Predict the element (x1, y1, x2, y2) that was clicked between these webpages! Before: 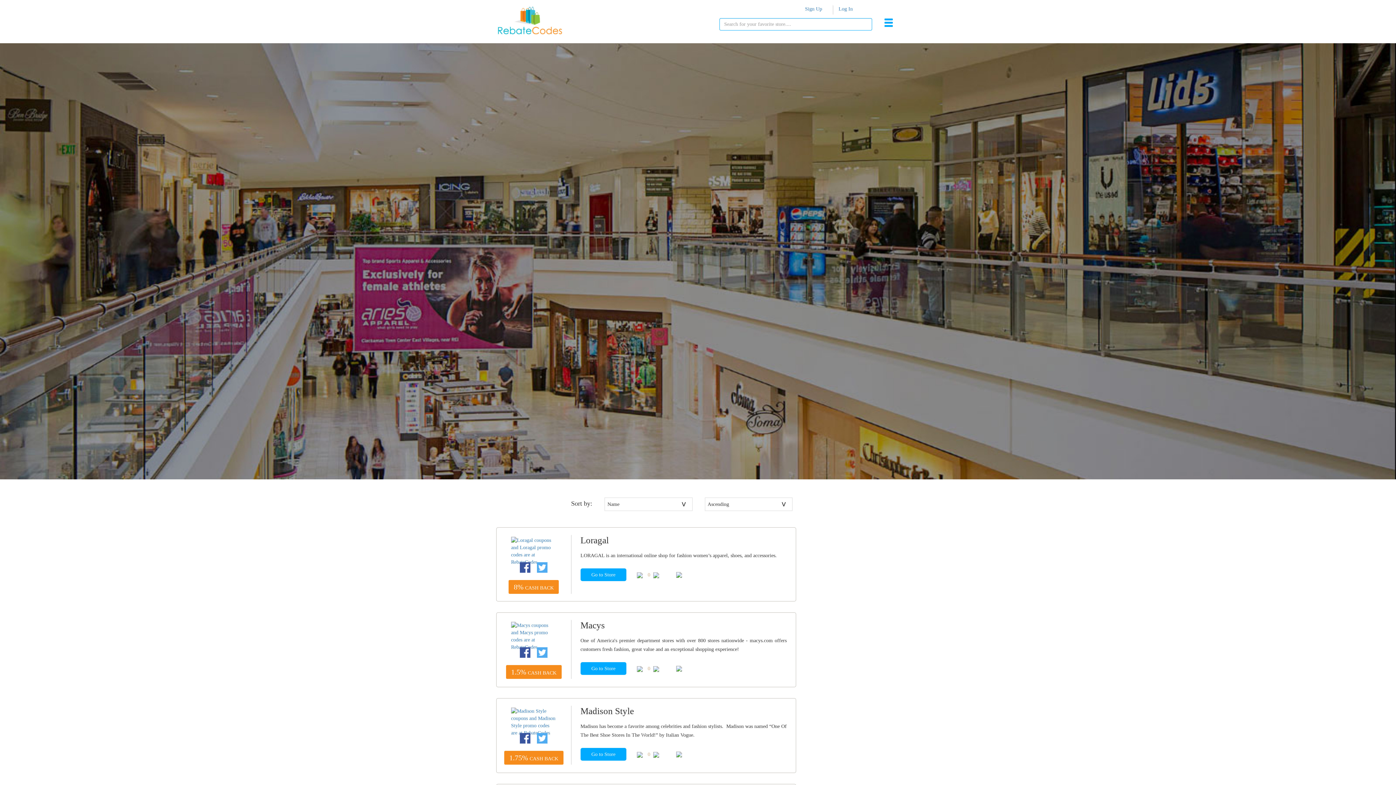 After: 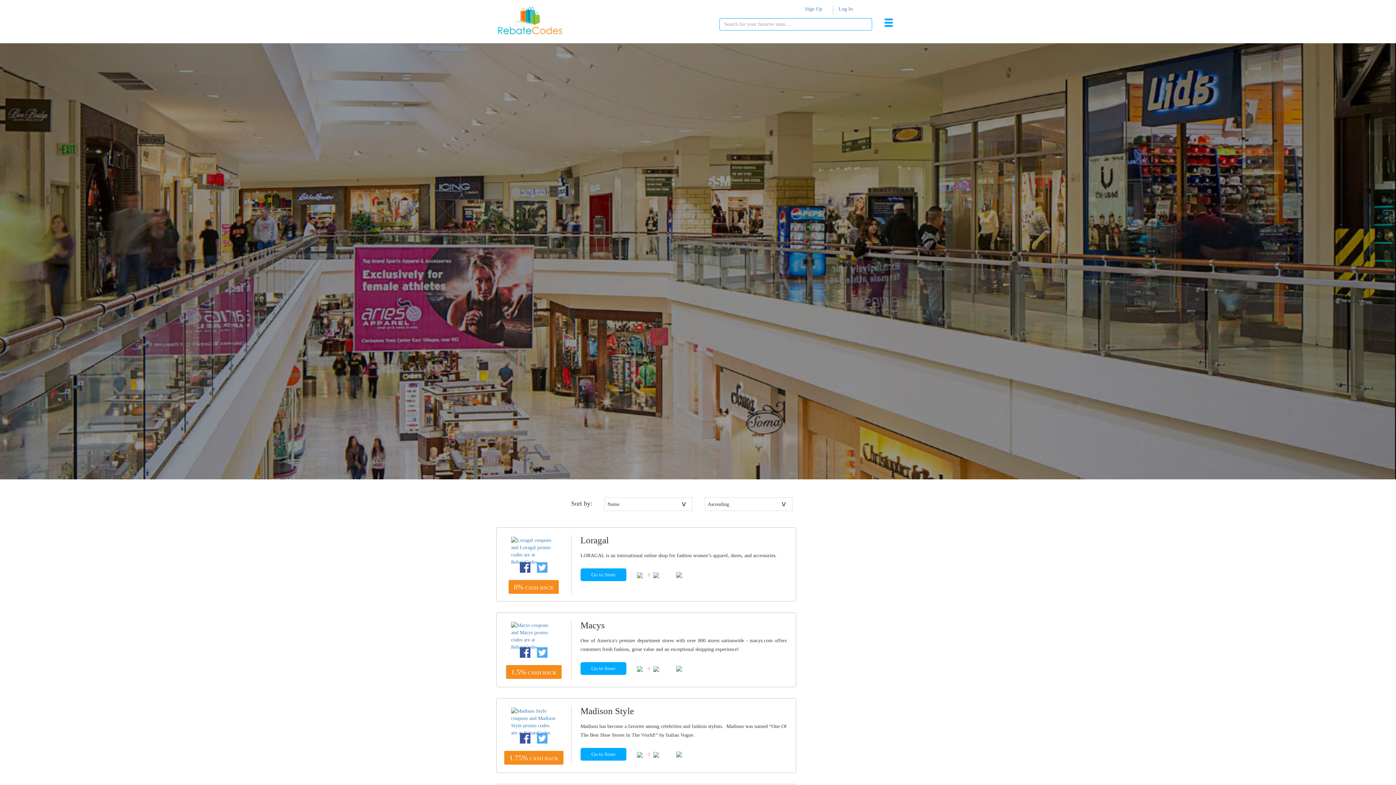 Action: bbox: (535, 564, 549, 570)